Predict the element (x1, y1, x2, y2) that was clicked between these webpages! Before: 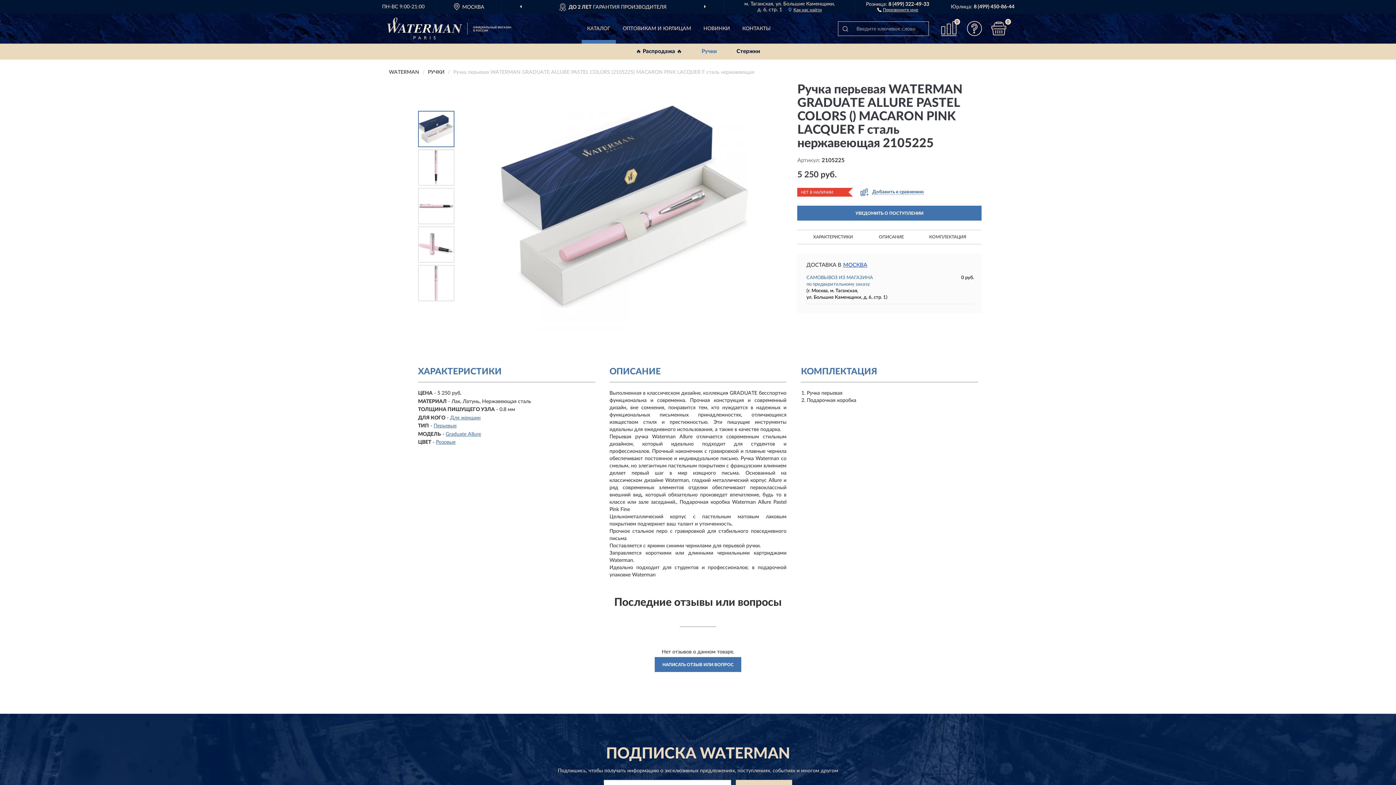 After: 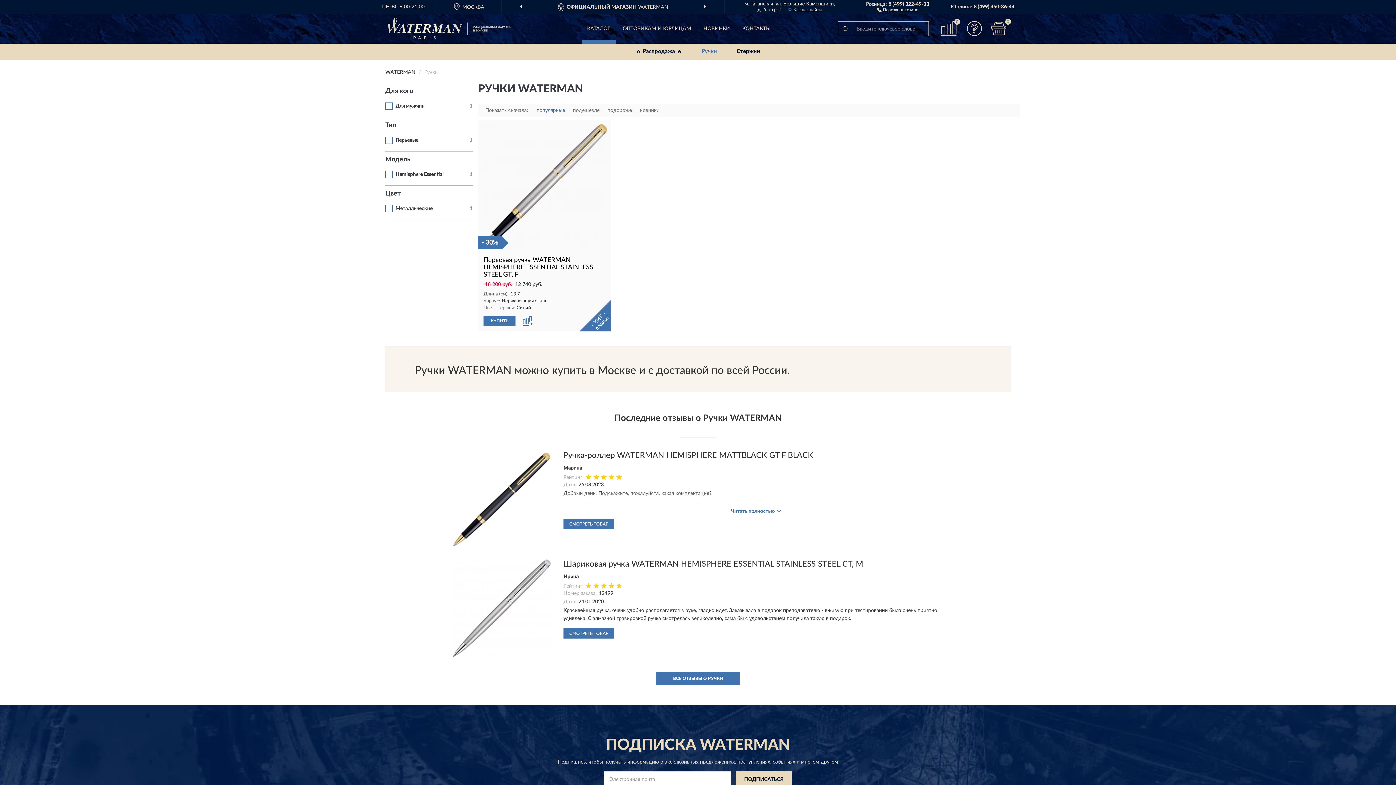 Action: bbox: (692, 43, 726, 59) label: Ручки